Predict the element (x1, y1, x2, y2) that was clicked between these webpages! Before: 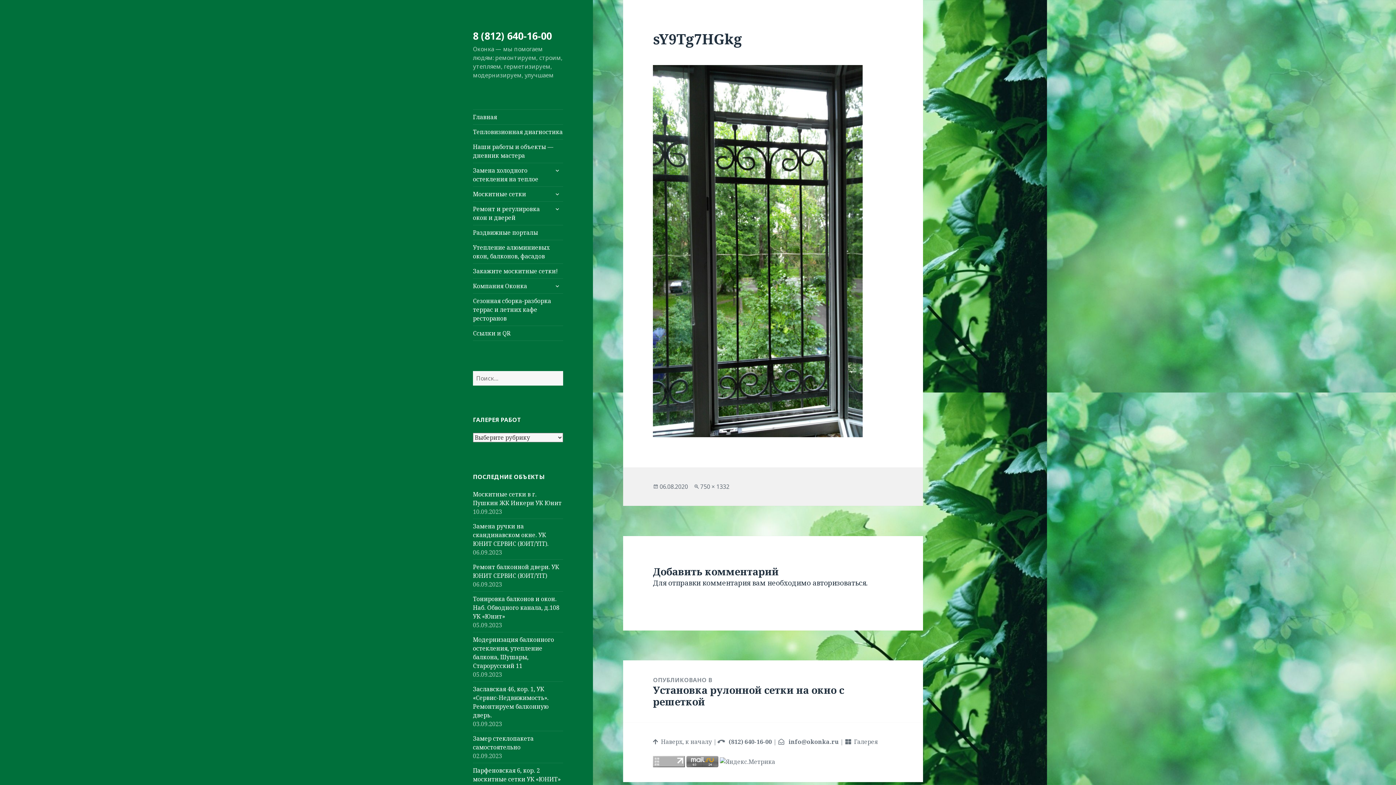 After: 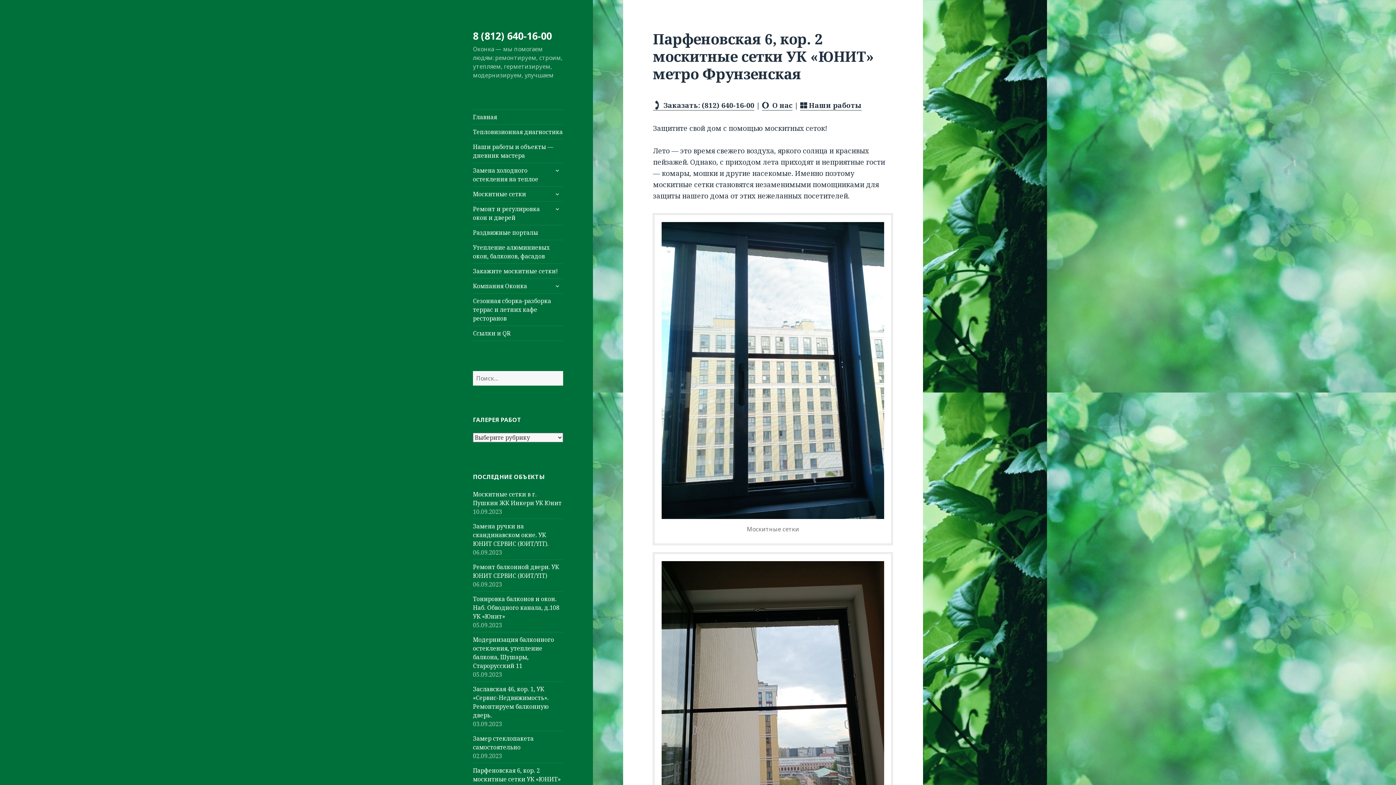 Action: label: Парфеновская 6, кор. 2 москитные сетки УК «ЮНИТ» метро Фрунзенская bbox: (473, 766, 560, 792)